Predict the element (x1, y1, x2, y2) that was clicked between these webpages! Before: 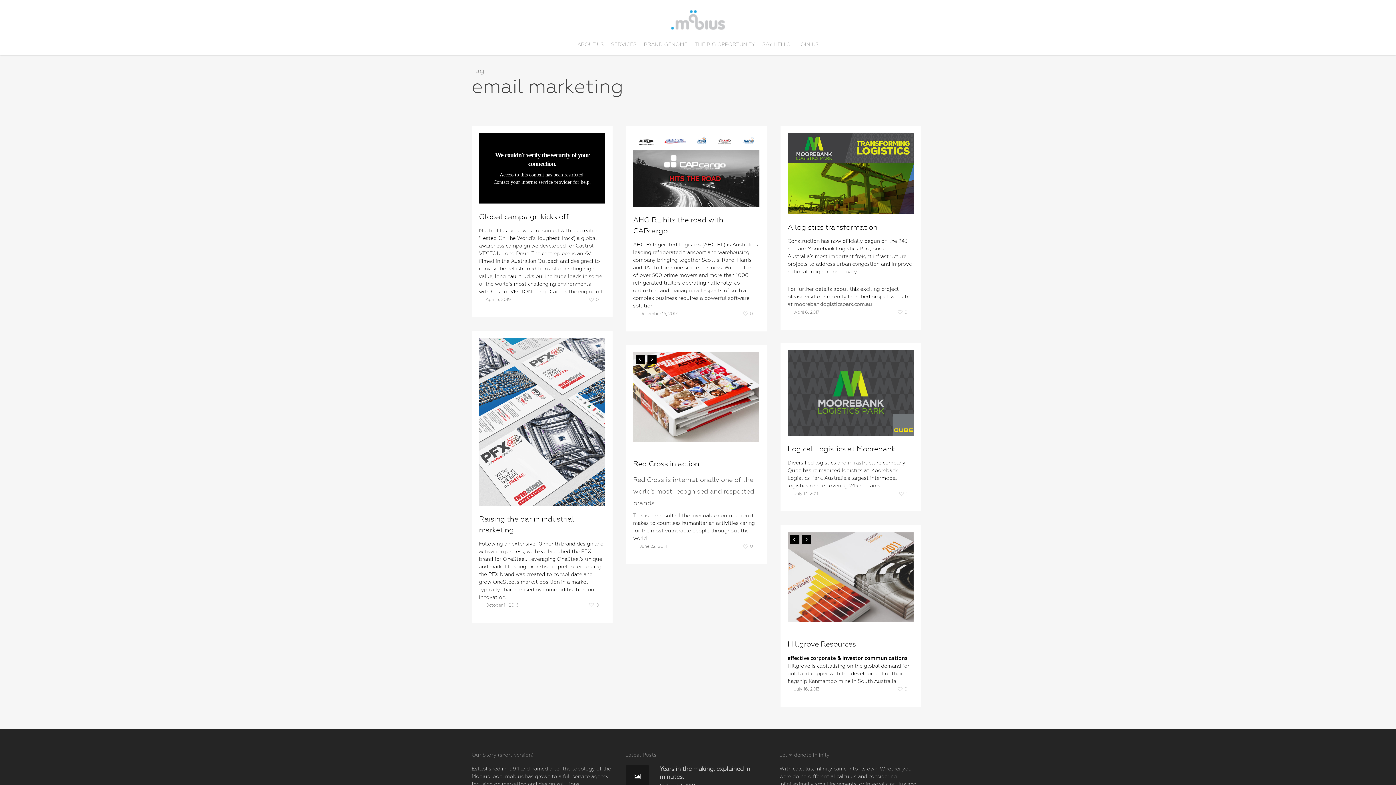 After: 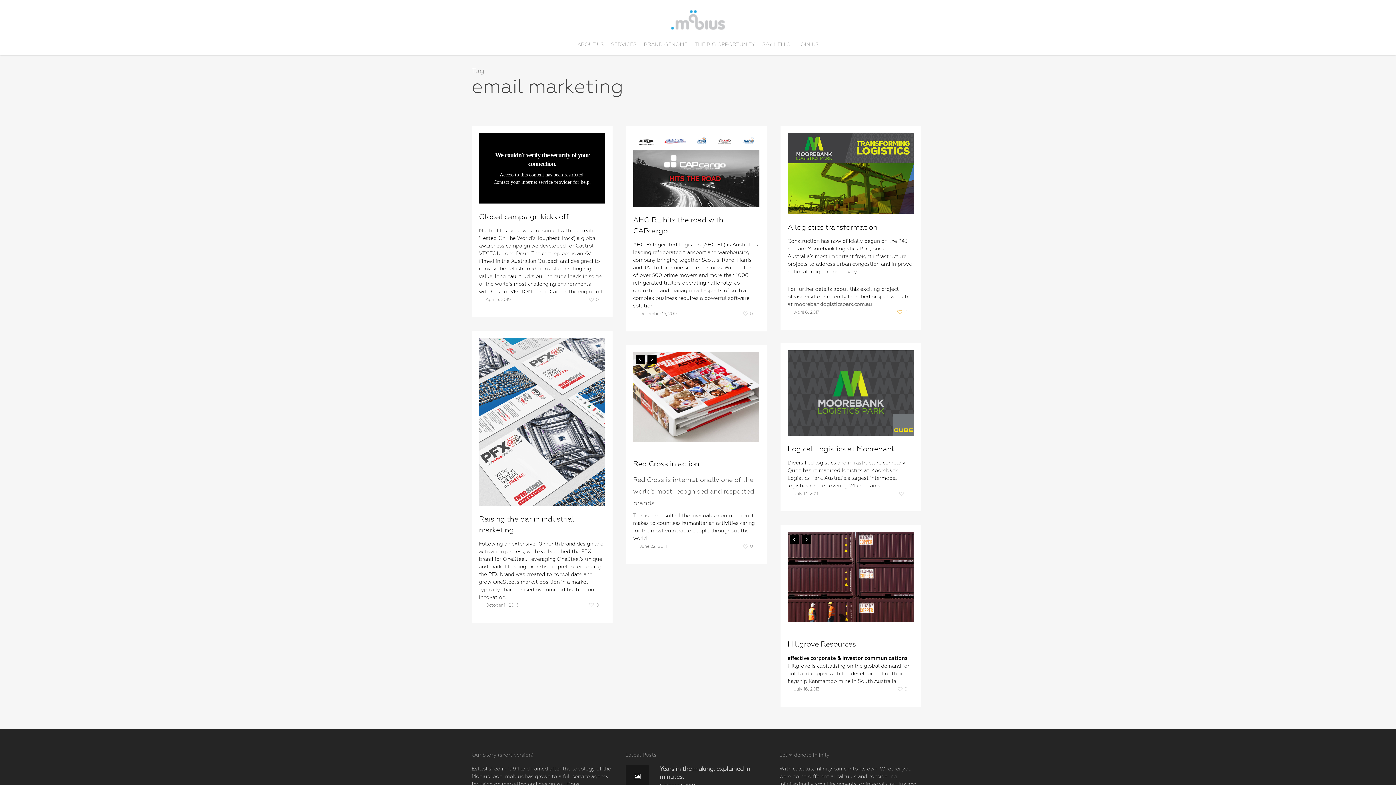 Action: bbox: (897, 309, 907, 315) label: 0